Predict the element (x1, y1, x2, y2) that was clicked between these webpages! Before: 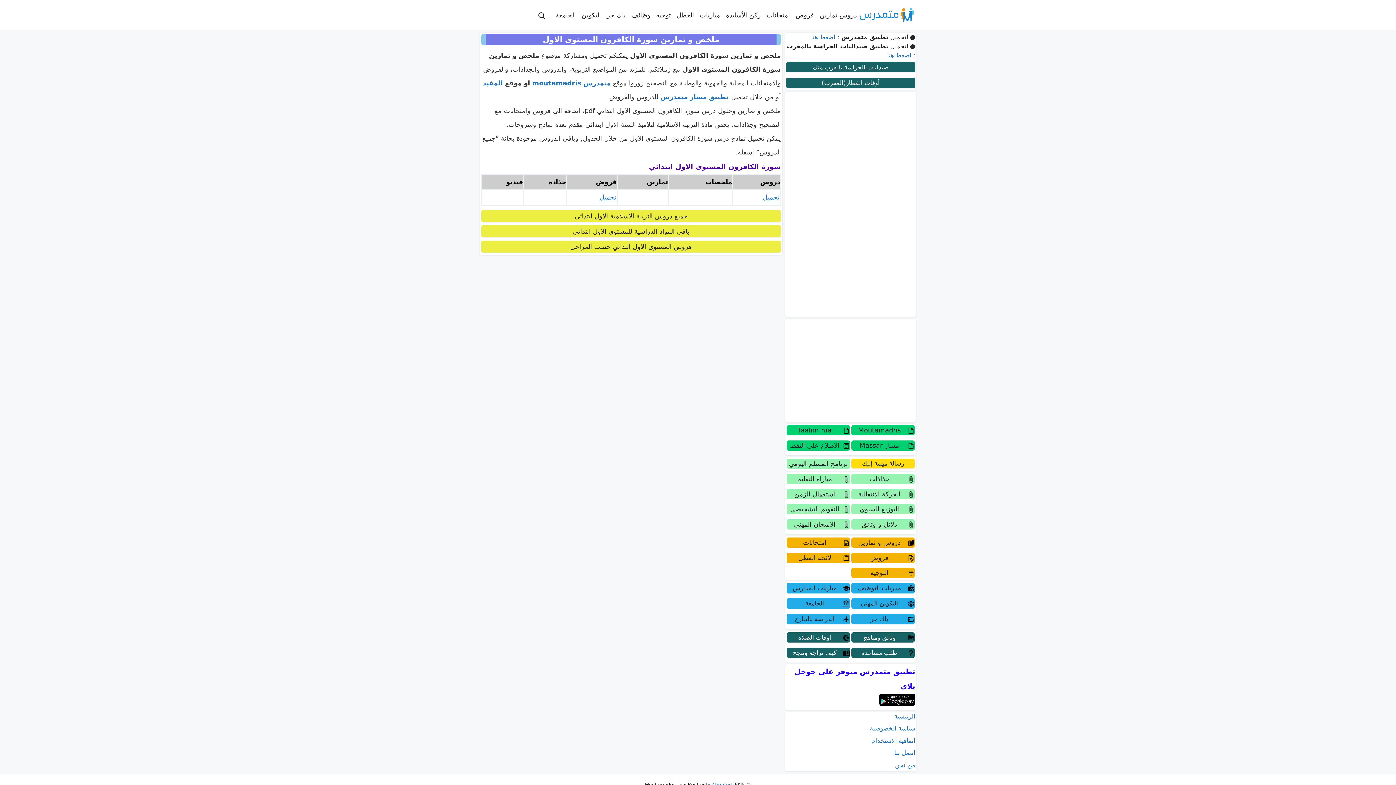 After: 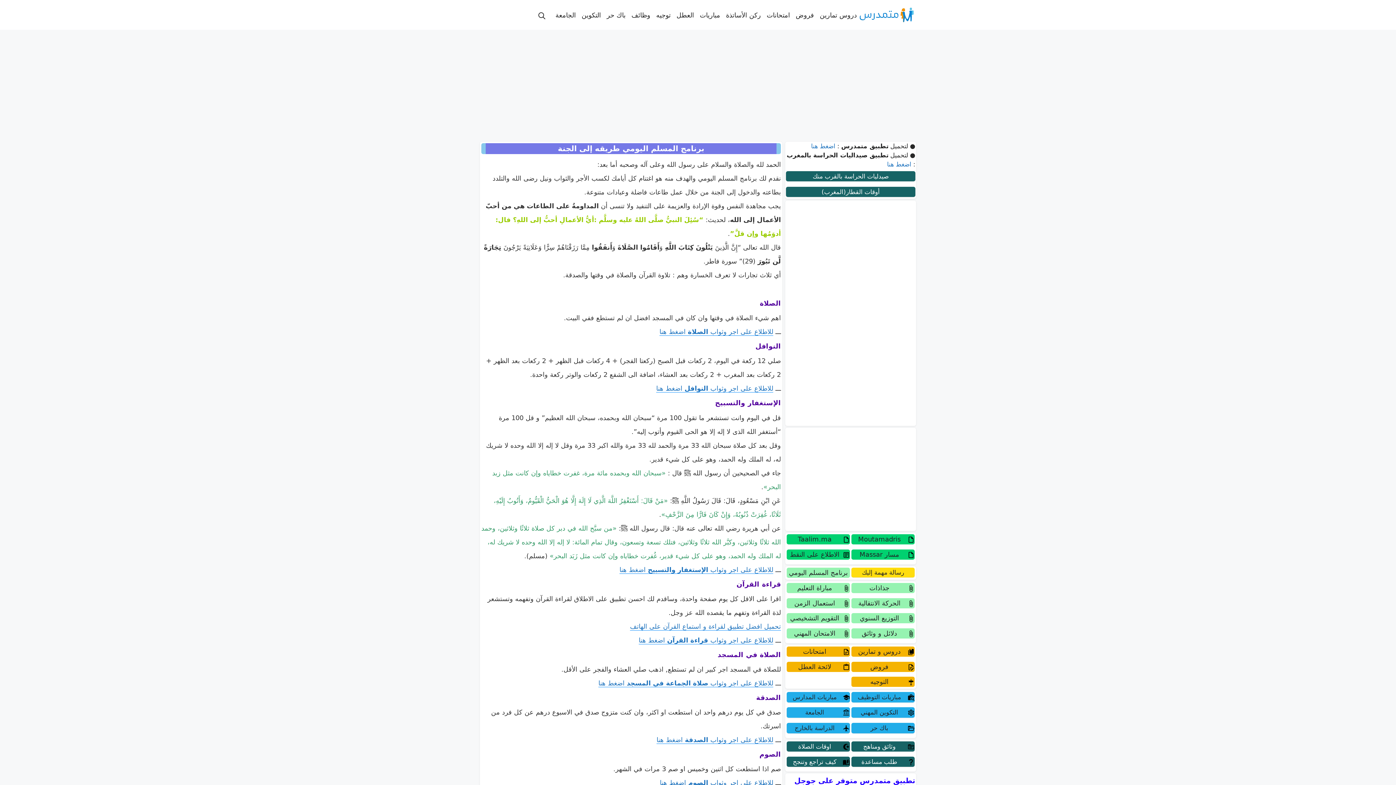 Action: label: برنامج المسلم اليومي bbox: (786, 459, 850, 469)